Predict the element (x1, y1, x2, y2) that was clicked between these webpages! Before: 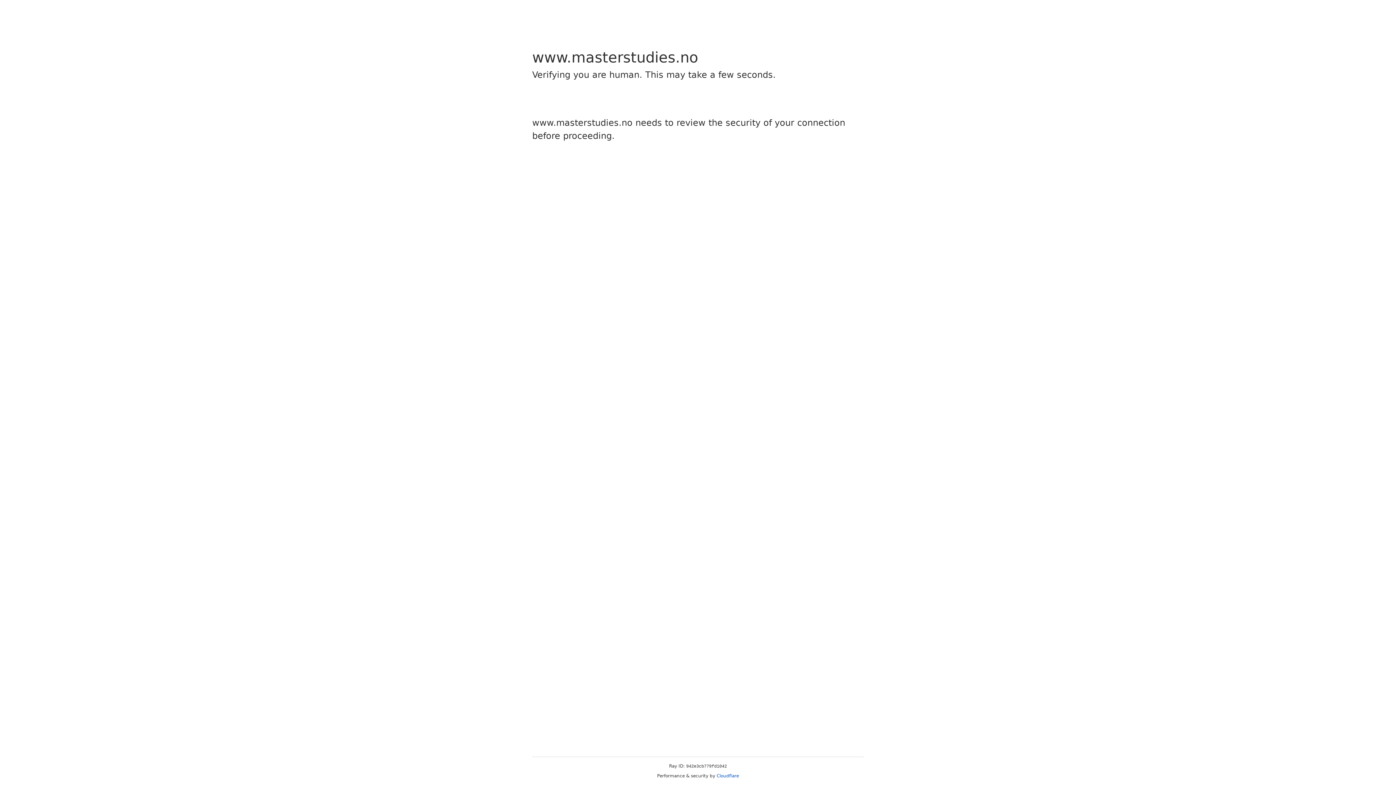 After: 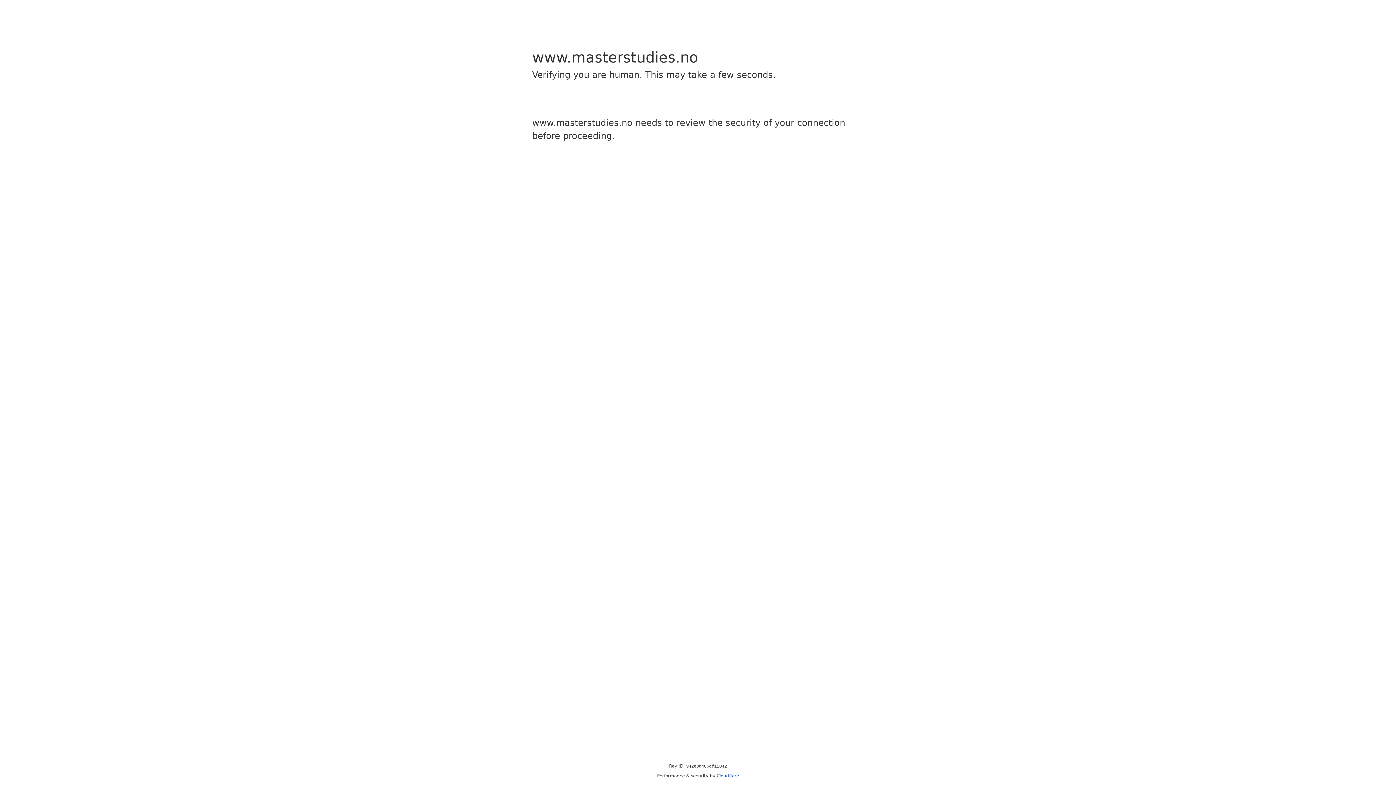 Action: bbox: (716, 773, 739, 778) label: Cloudflare